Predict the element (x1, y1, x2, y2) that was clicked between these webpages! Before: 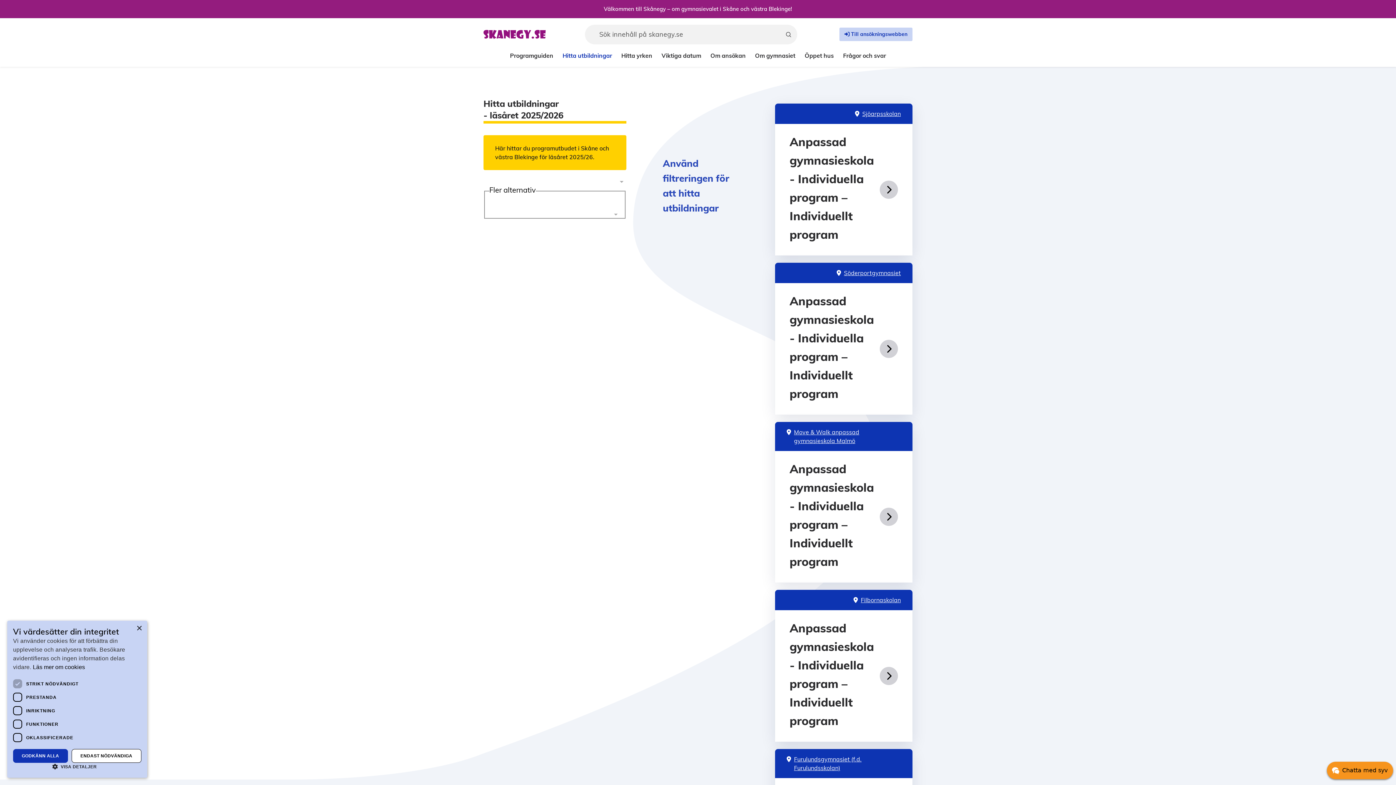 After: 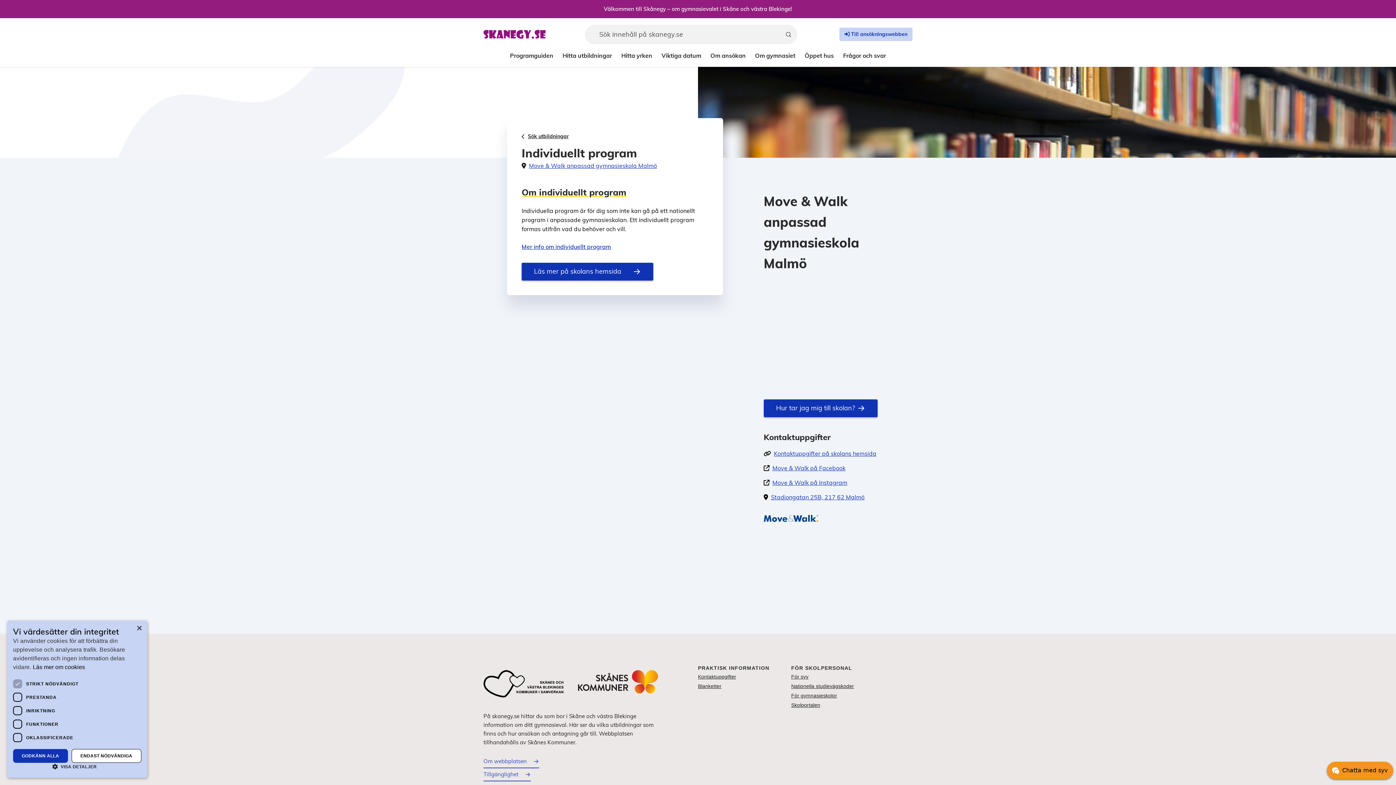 Action: bbox: (775, 451, 912, 582) label: Anpassad gymnasieskola - Individuella program – Individuellt program